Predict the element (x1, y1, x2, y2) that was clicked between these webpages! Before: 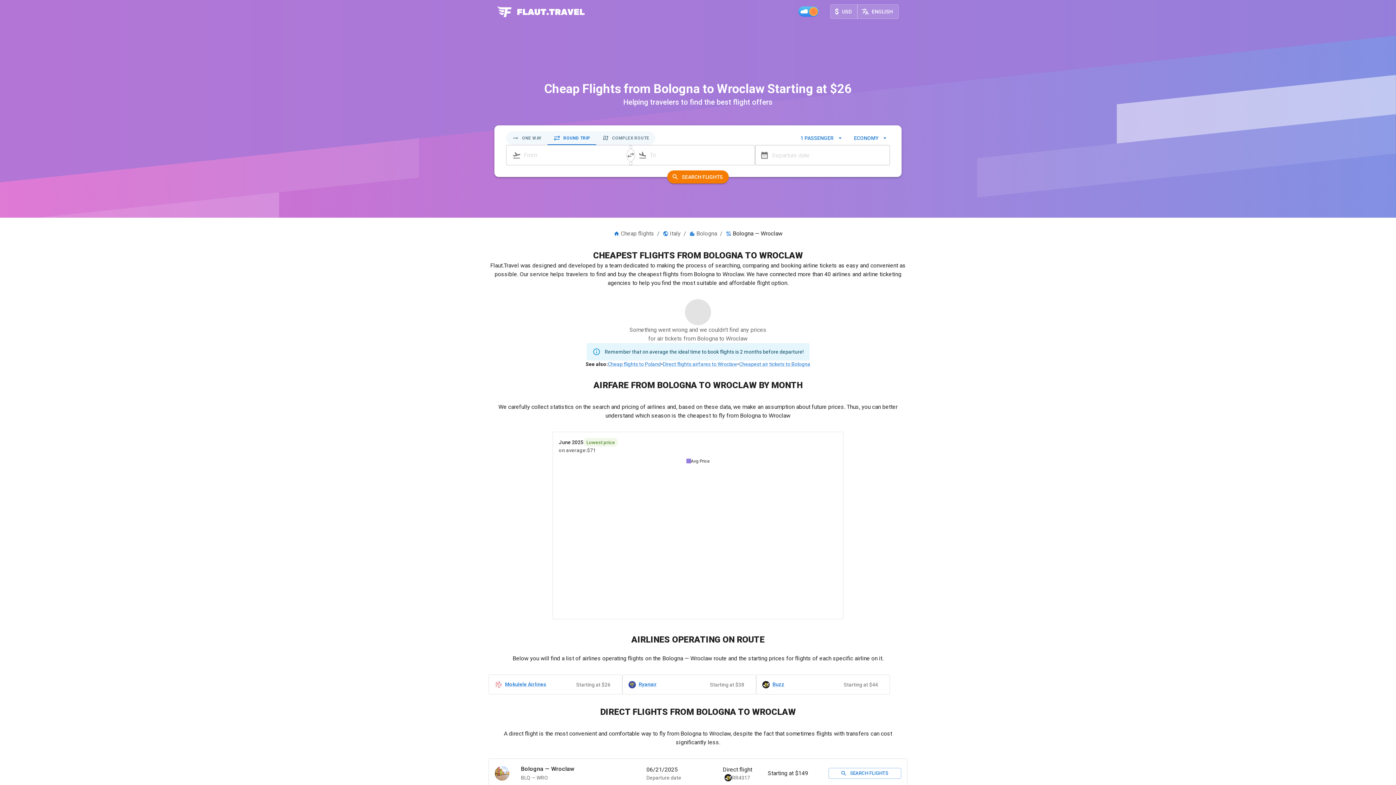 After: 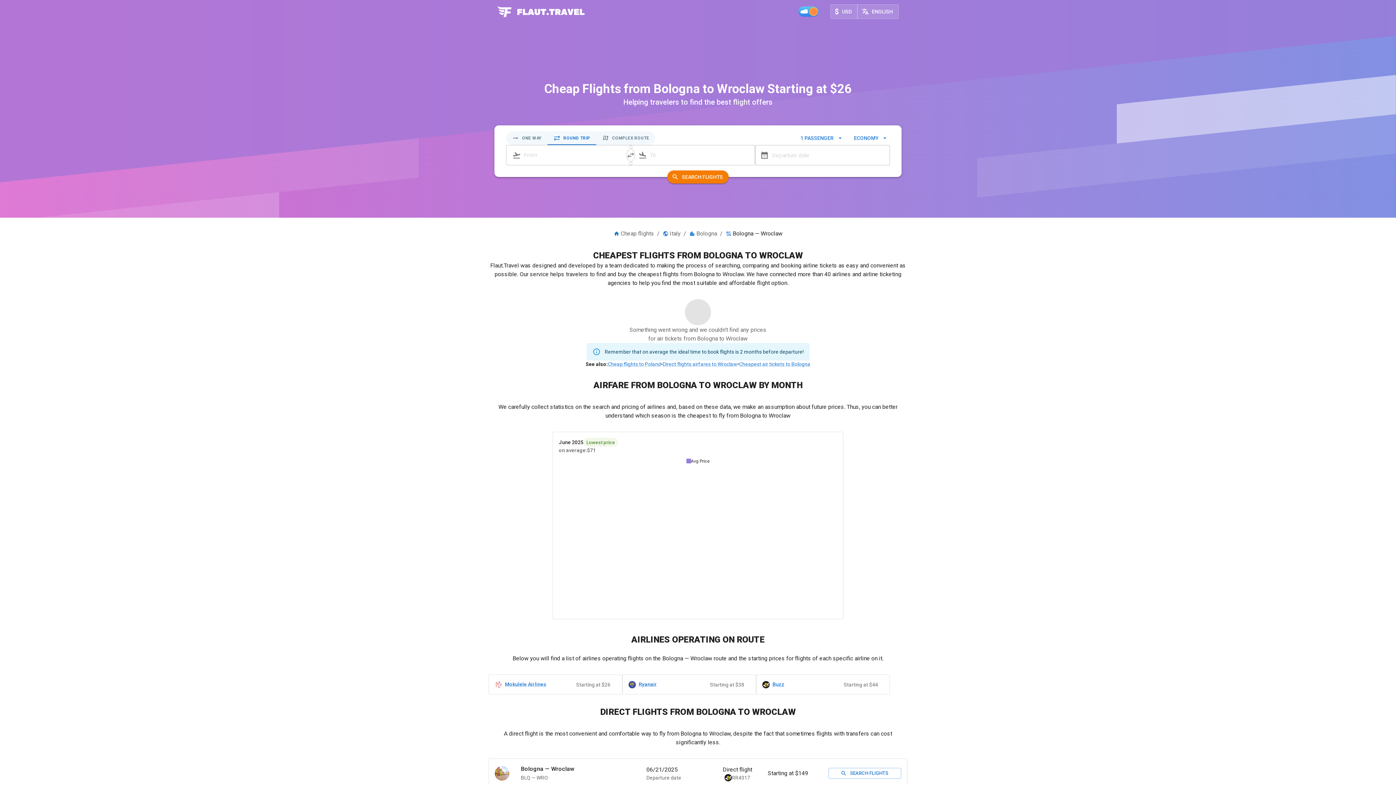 Action: bbox: (547, 131, 596, 145) label: ROUND TRIP